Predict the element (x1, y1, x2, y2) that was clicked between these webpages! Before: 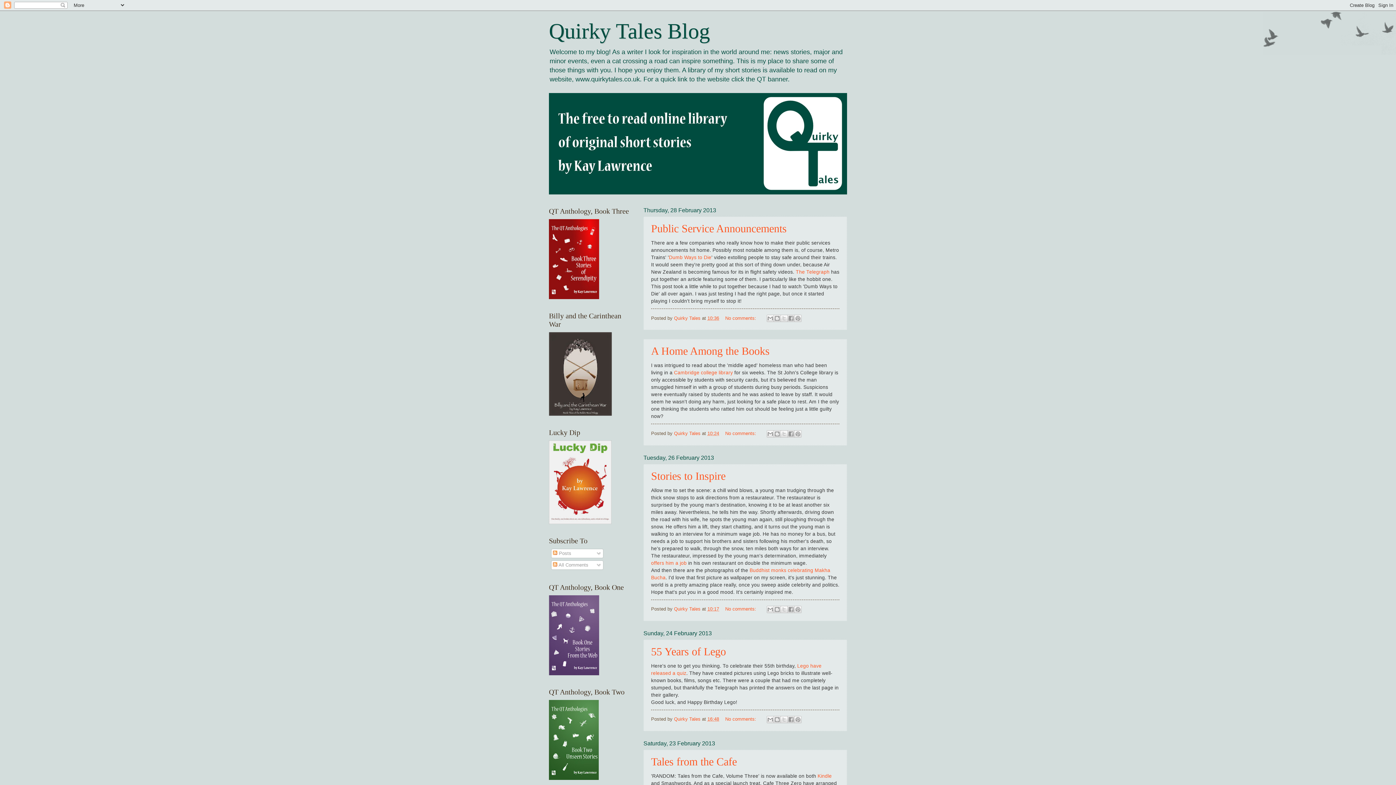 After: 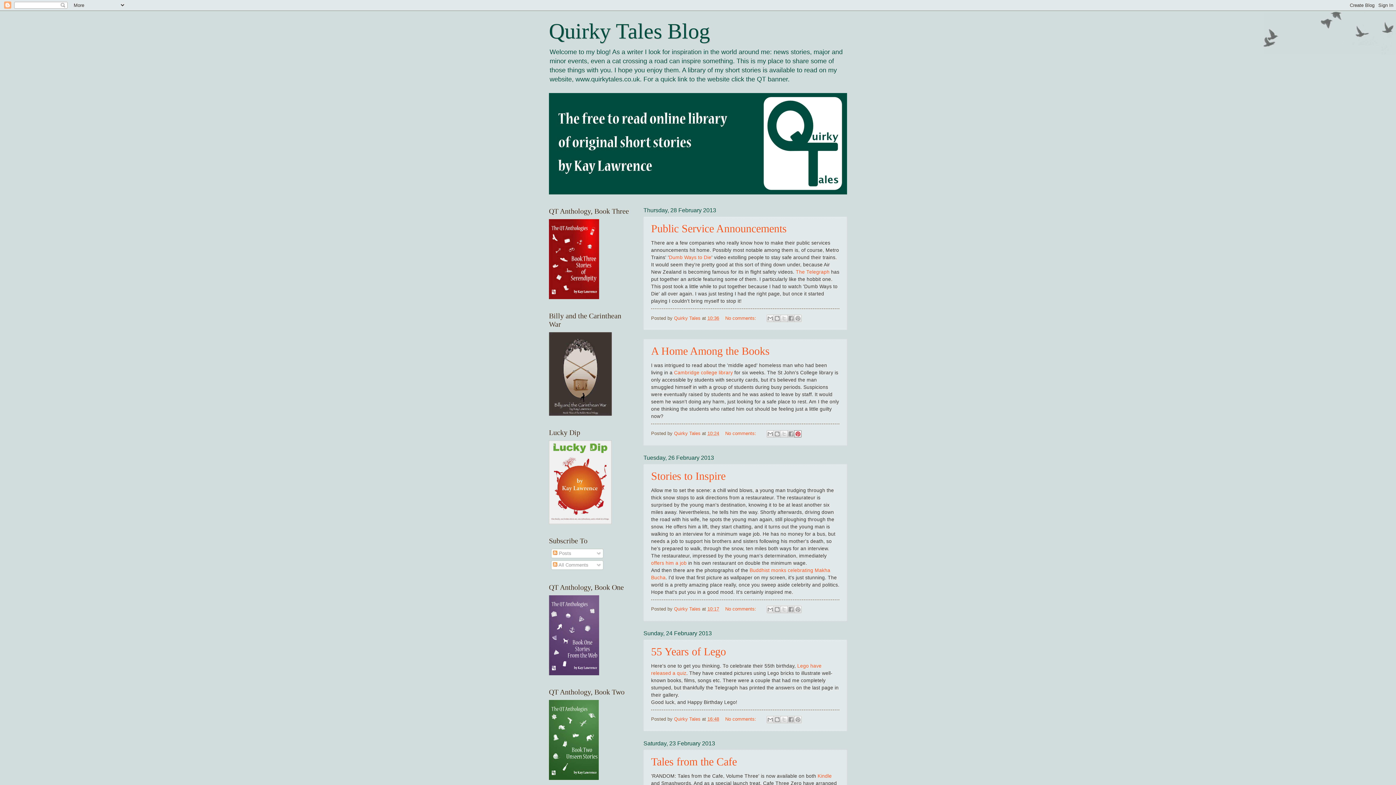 Action: bbox: (794, 430, 801, 437) label: Share to Pinterest